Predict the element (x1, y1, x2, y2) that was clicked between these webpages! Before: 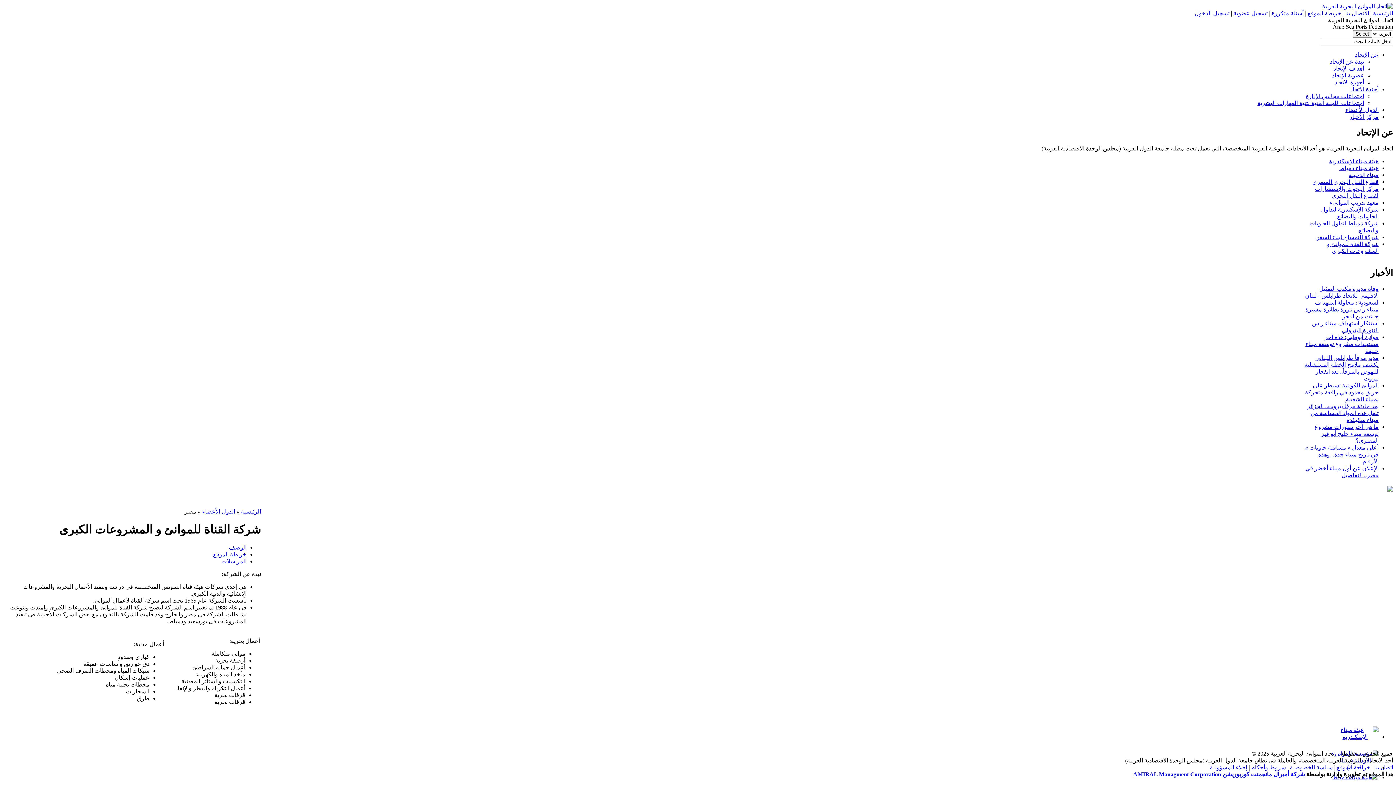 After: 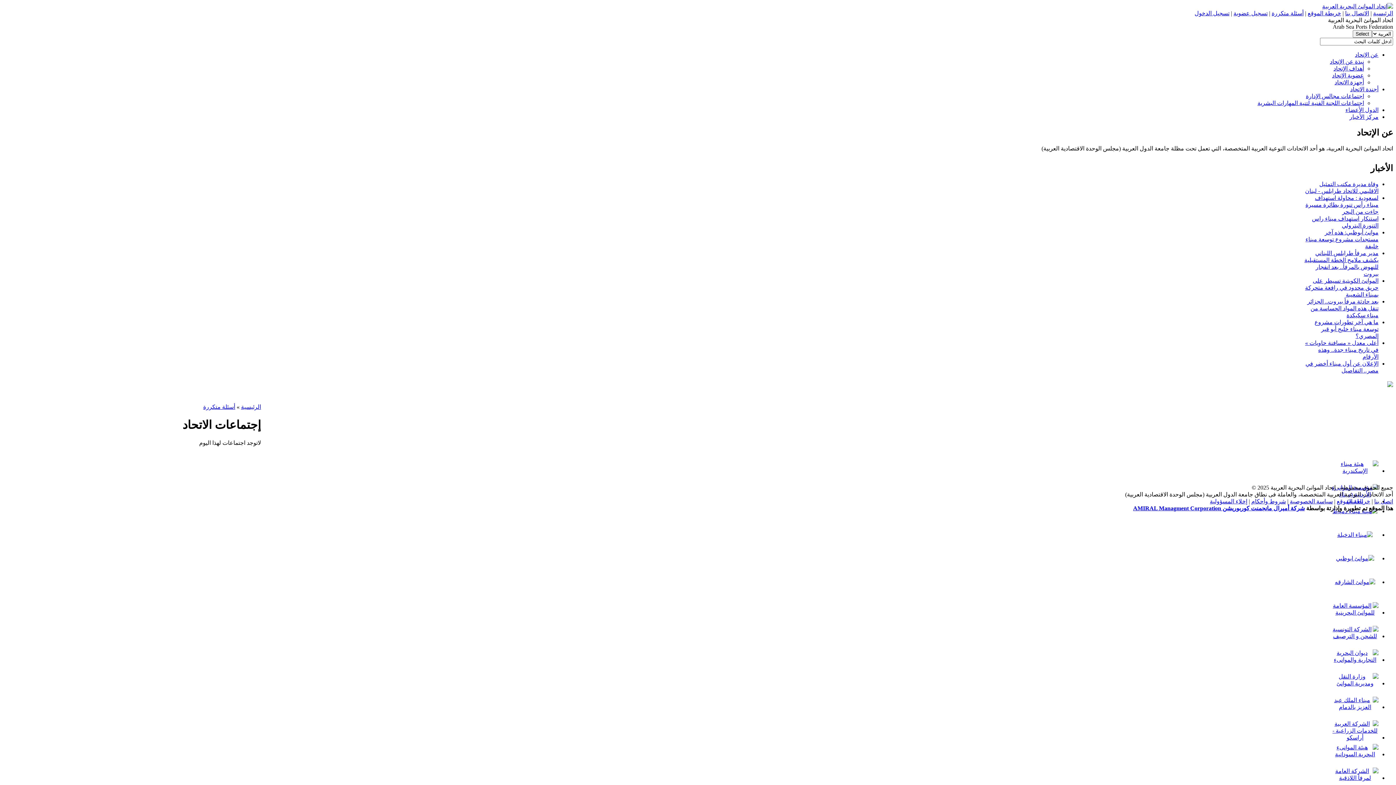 Action: bbox: (1350, 86, 1378, 92) label: أجندة الاتحاد